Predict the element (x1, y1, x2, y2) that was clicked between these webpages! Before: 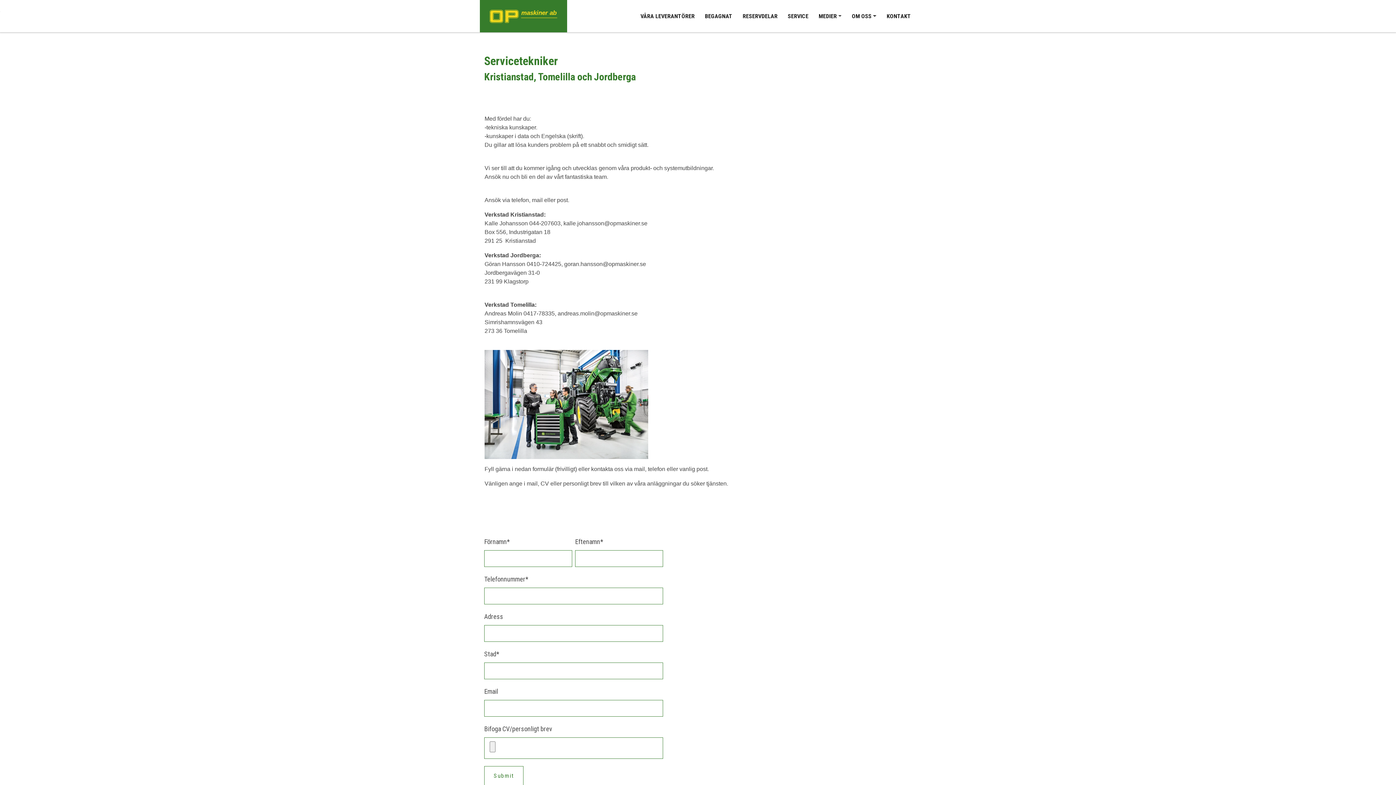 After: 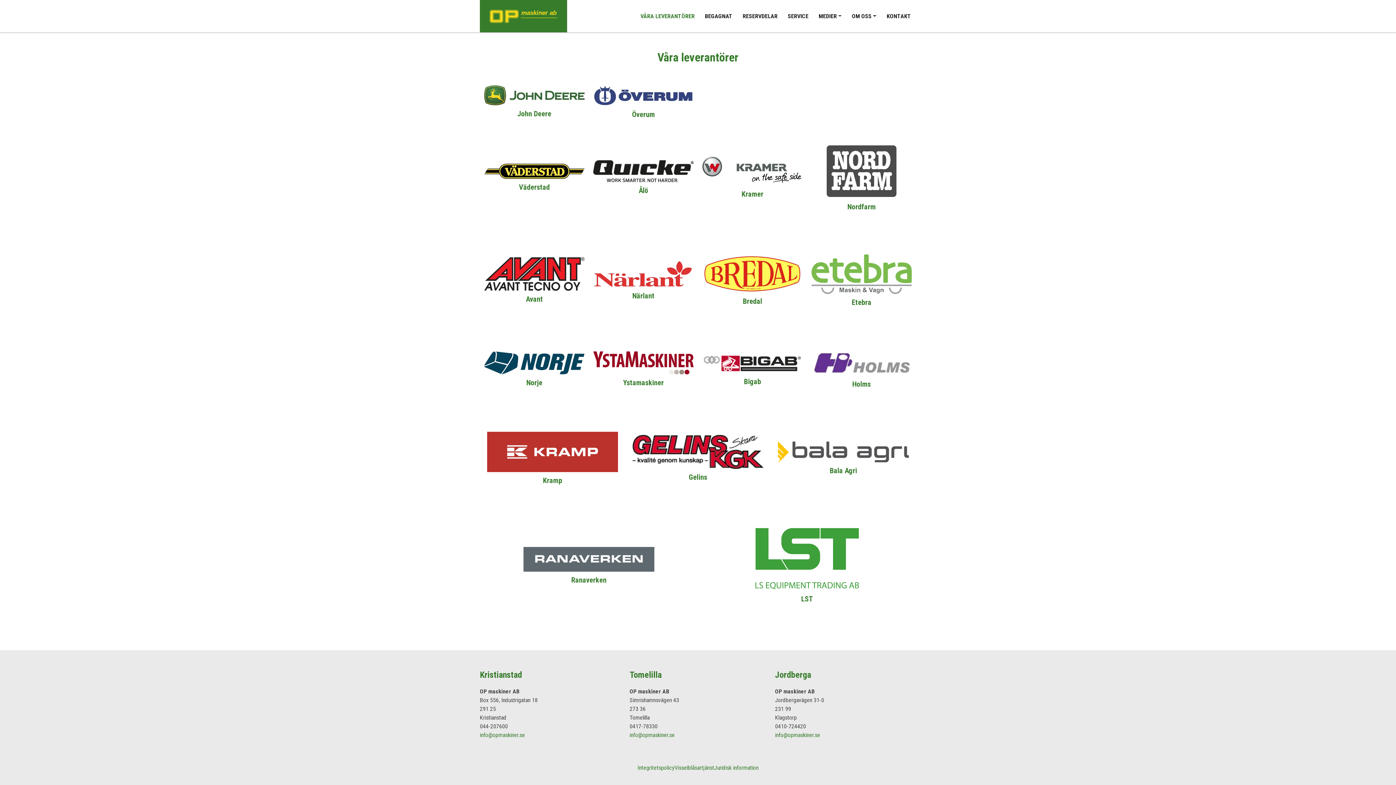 Action: label: VÅRA LEVERANTÖRER bbox: (635, 7, 699, 24)